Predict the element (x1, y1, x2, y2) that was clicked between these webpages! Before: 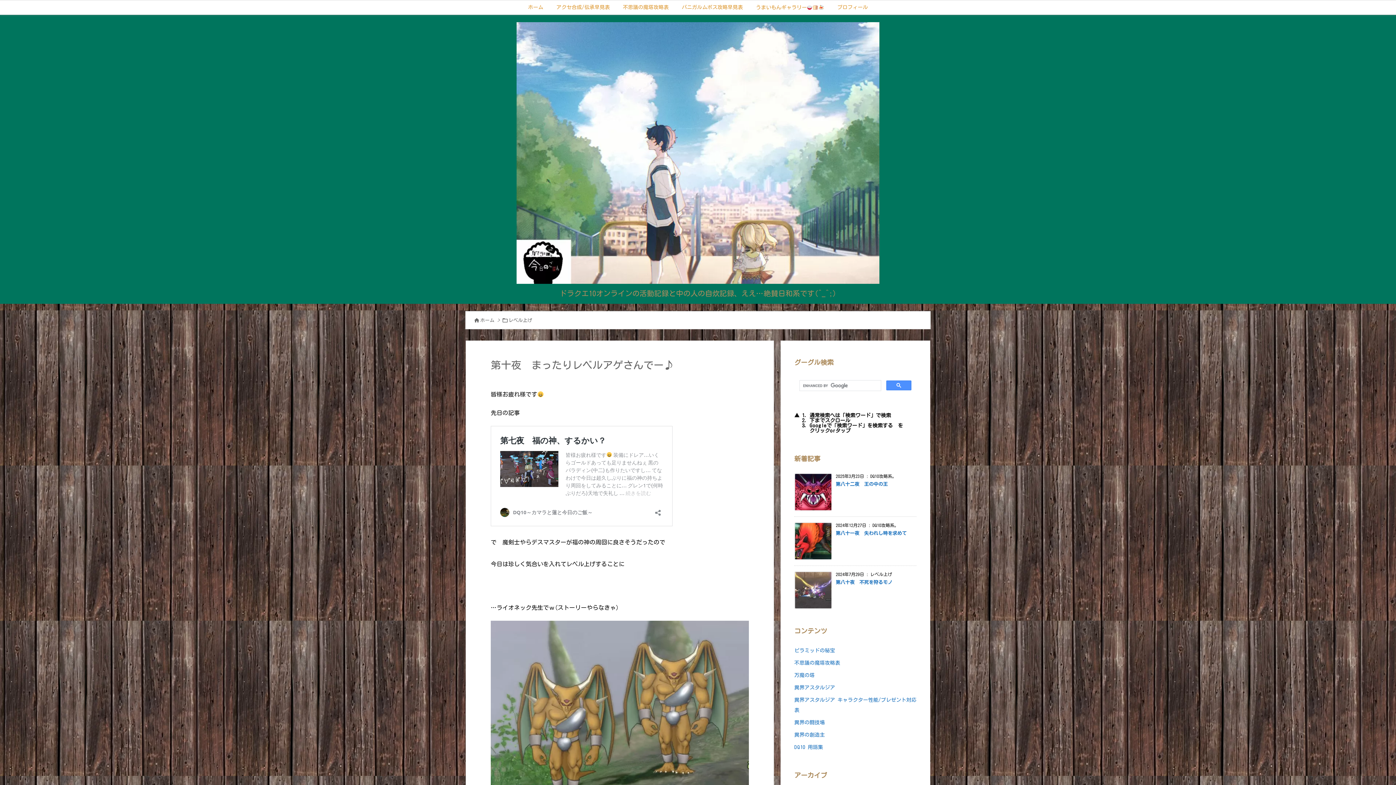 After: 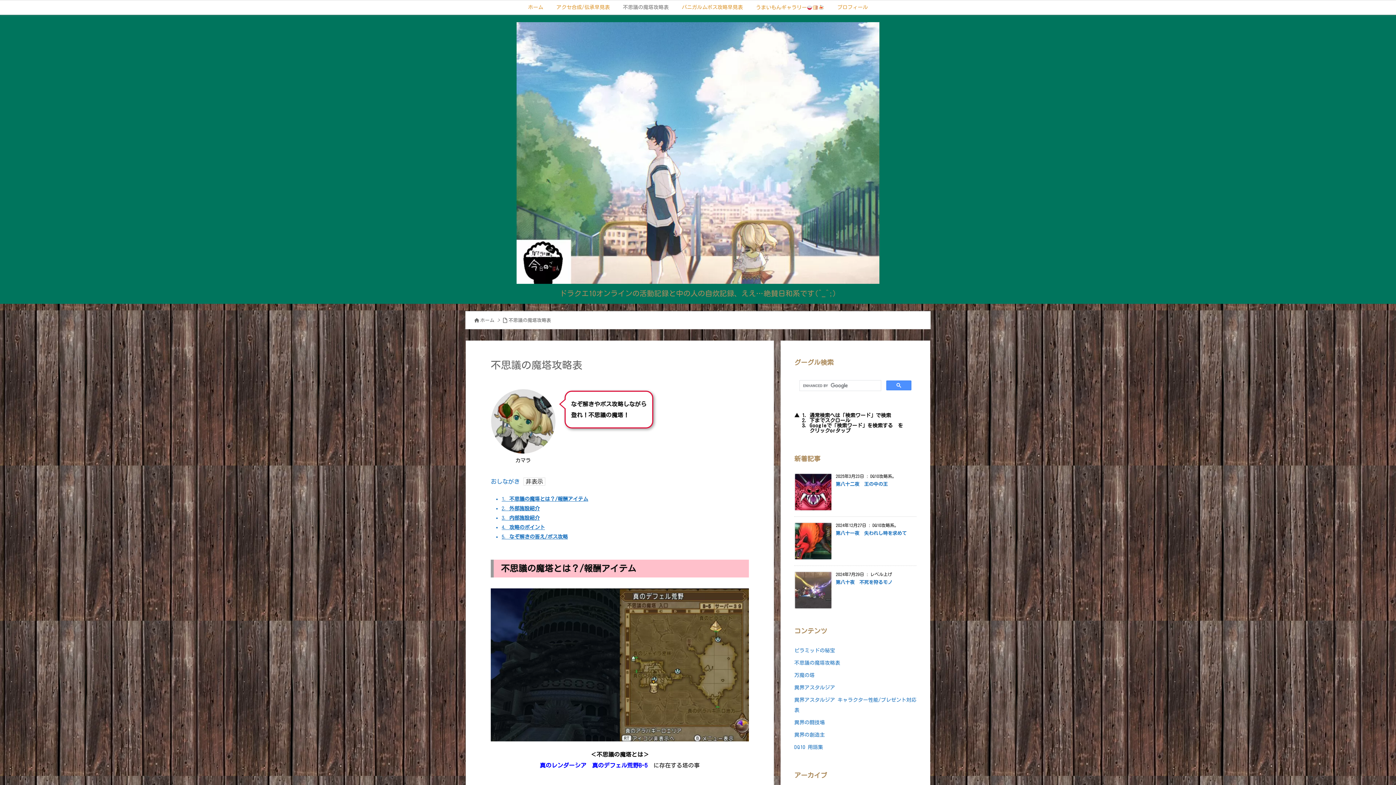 Action: bbox: (794, 657, 916, 669) label: 不思議の魔塔攻略表